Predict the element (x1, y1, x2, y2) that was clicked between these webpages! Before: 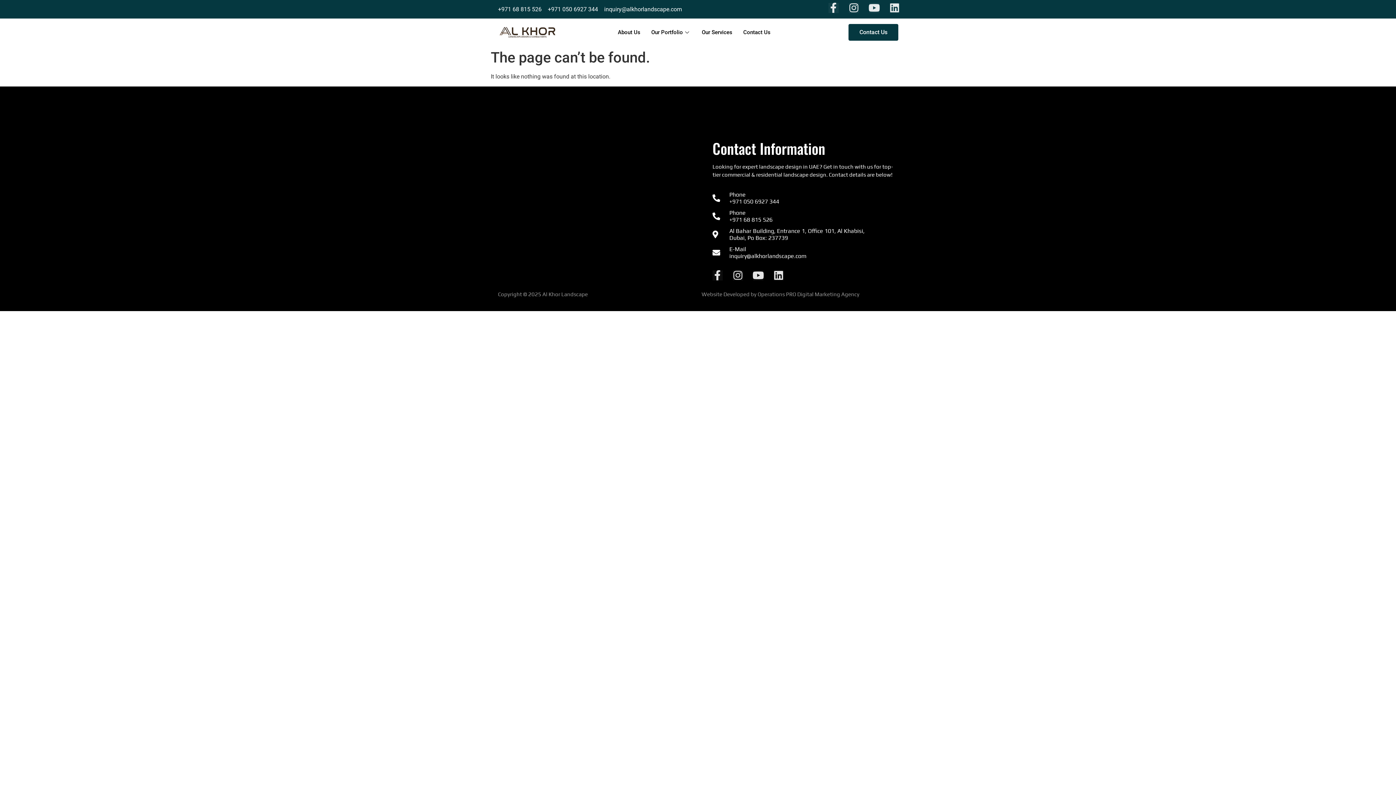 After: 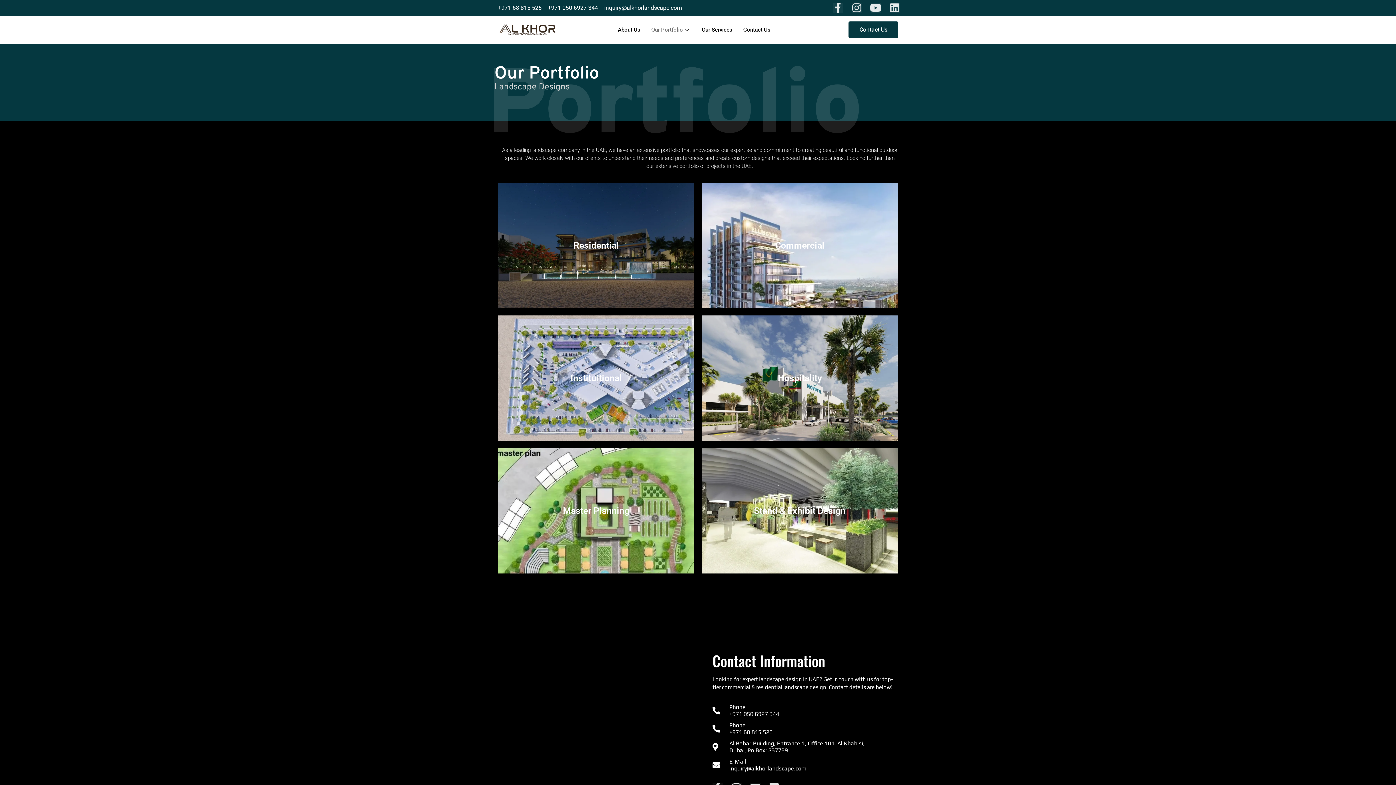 Action: label: Our Portfolio bbox: (646, 17, 696, 46)